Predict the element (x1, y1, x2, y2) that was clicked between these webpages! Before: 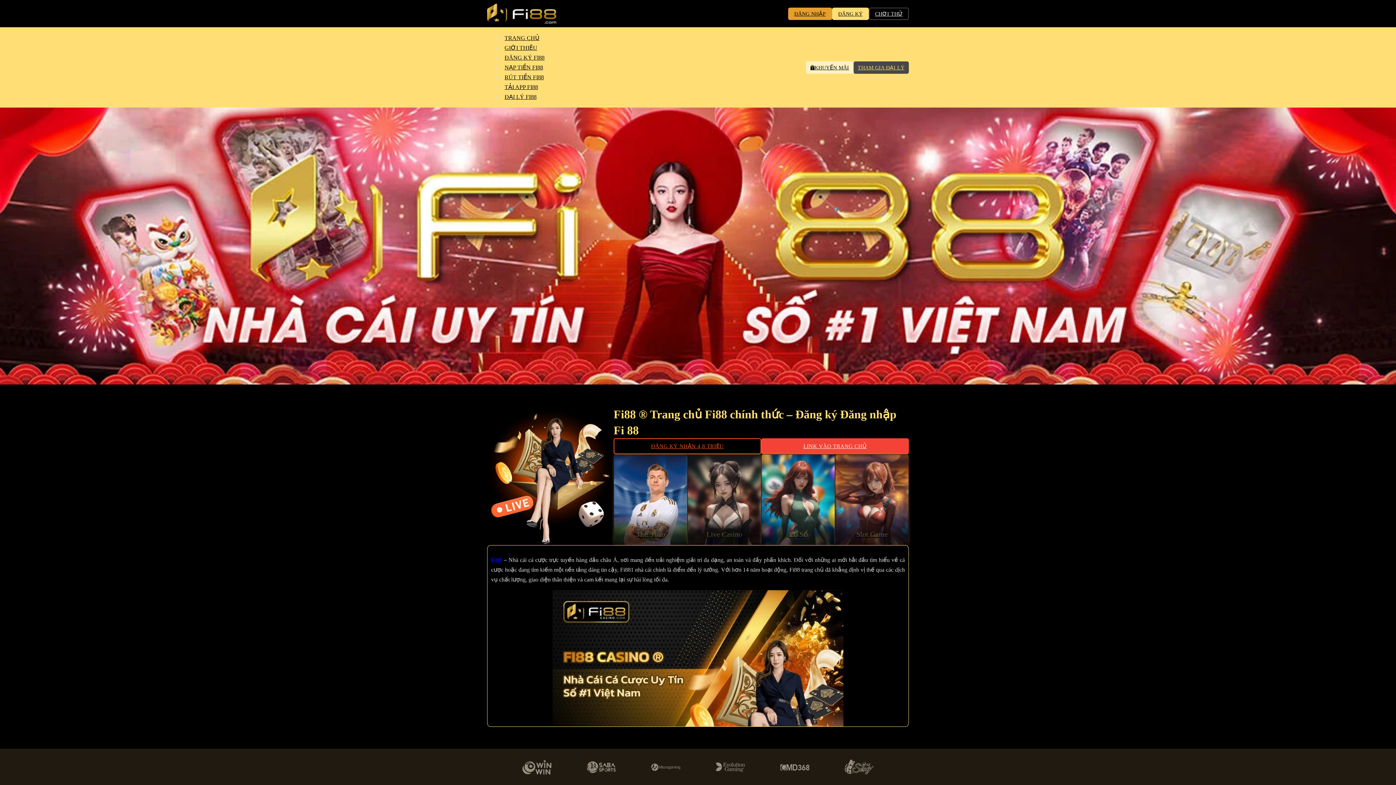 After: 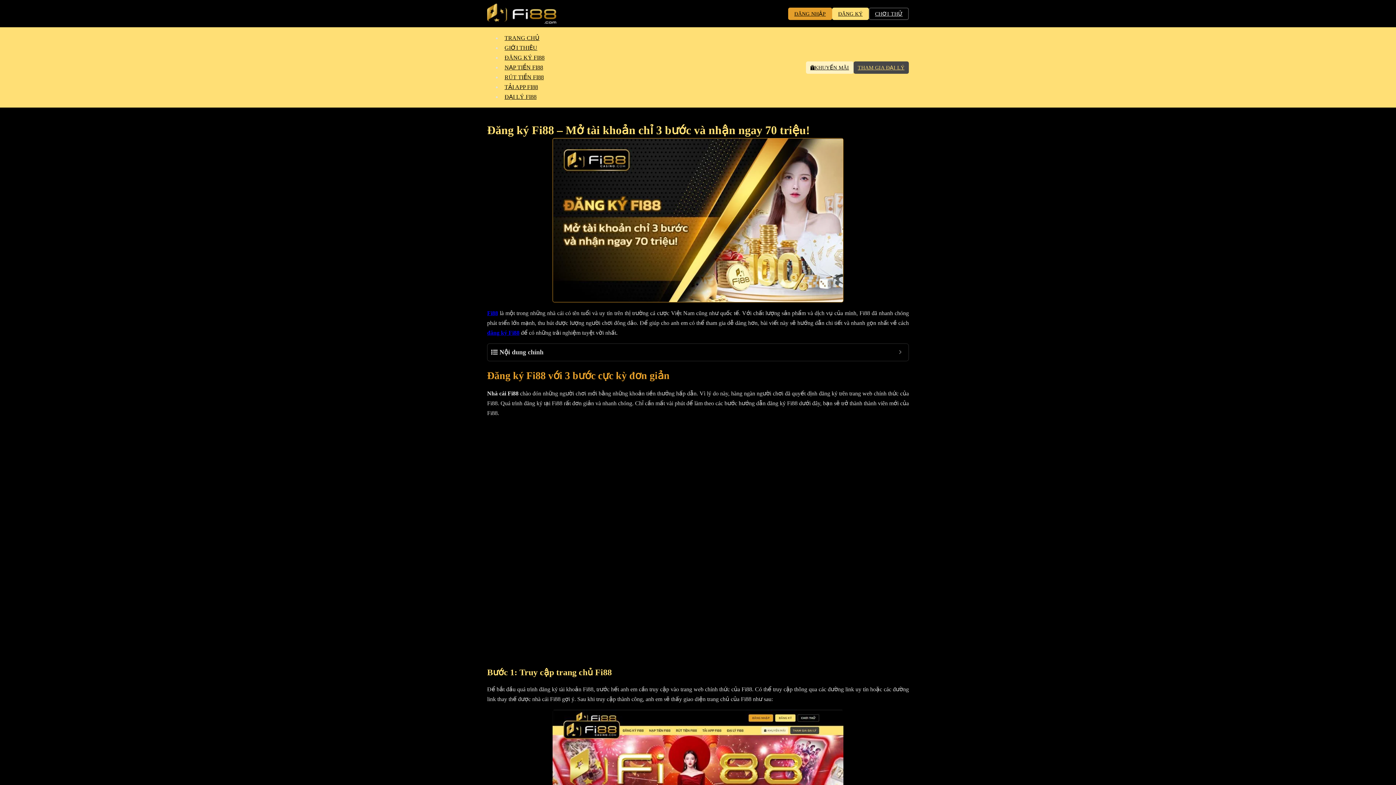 Action: label: ĐĂNG KÝ FI88 bbox: (501, 53, 547, 61)